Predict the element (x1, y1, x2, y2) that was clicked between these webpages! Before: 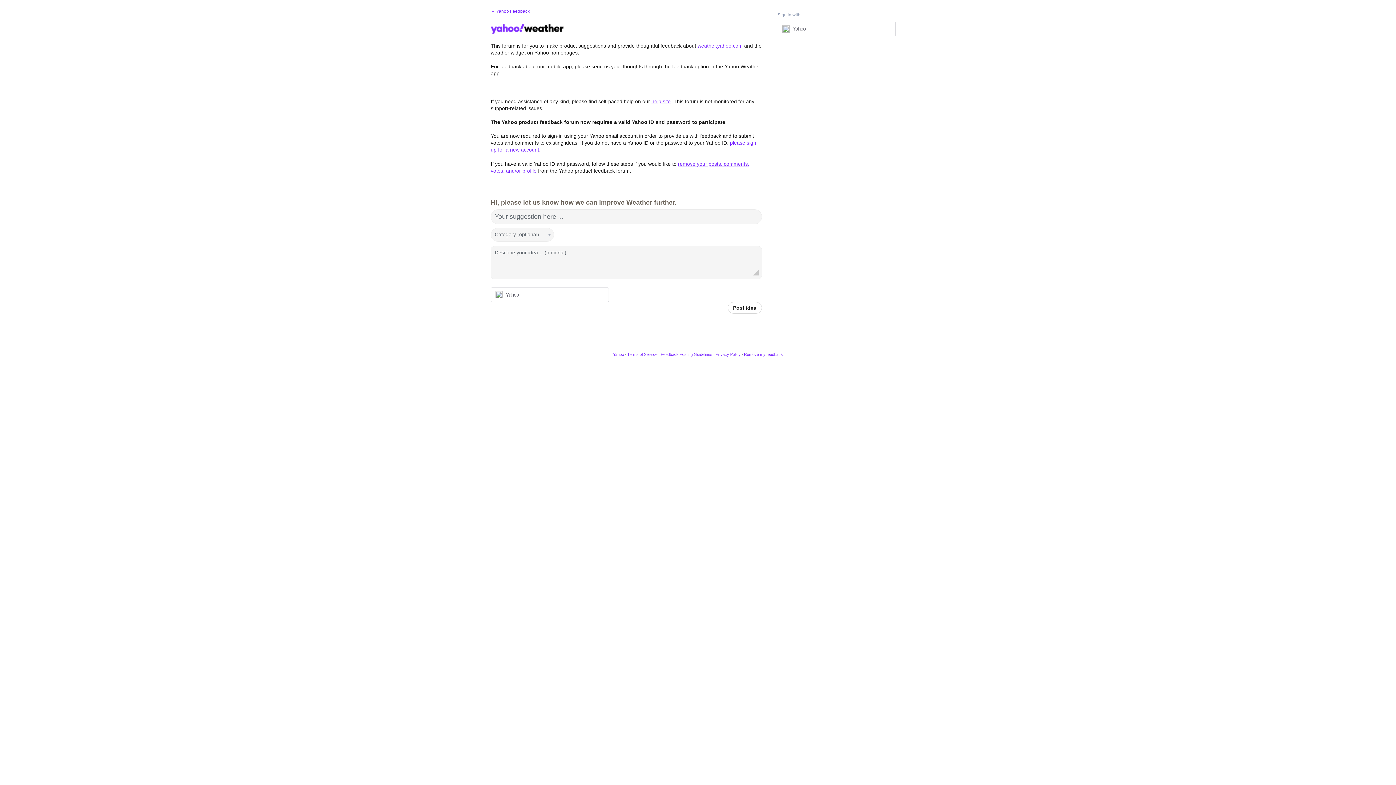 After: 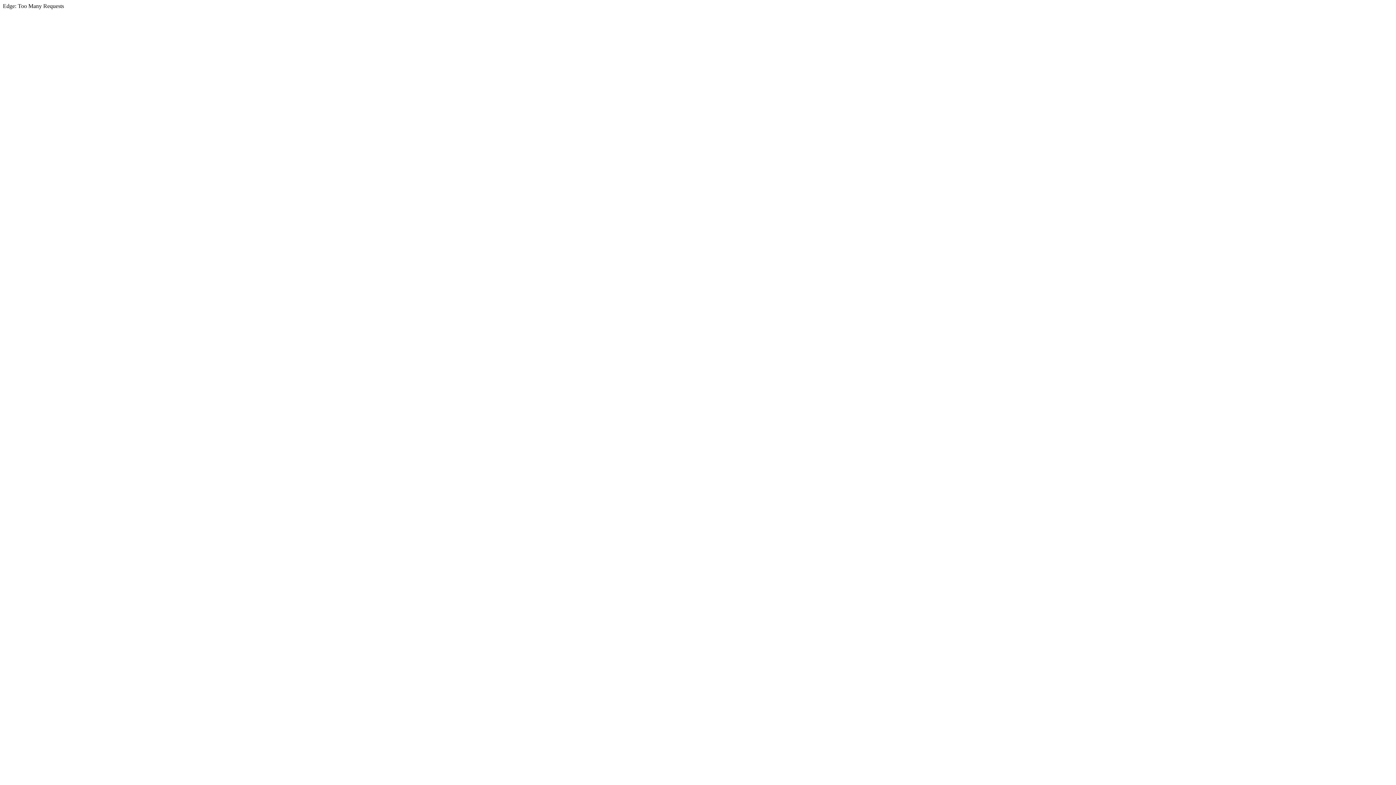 Action: label: Privacy Policy bbox: (715, 352, 740, 356)